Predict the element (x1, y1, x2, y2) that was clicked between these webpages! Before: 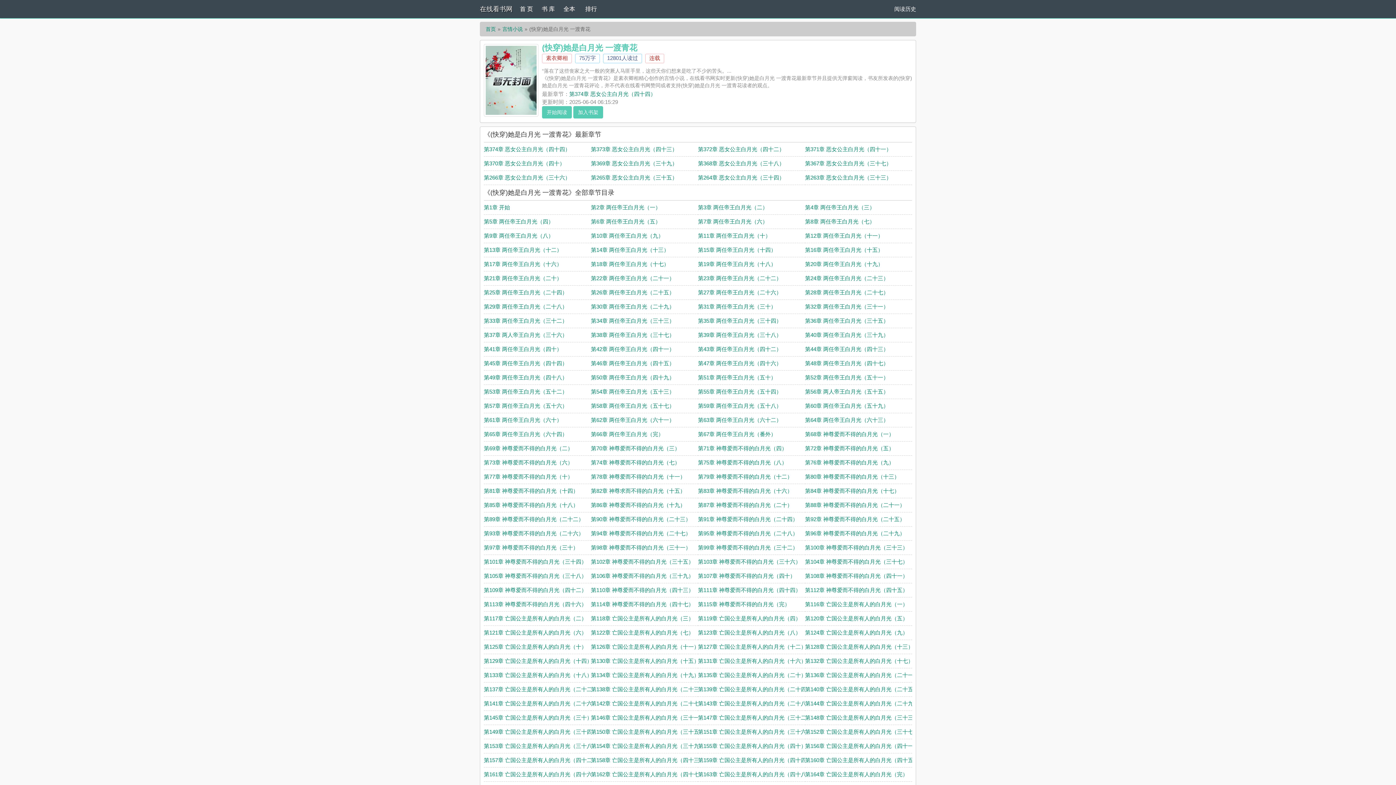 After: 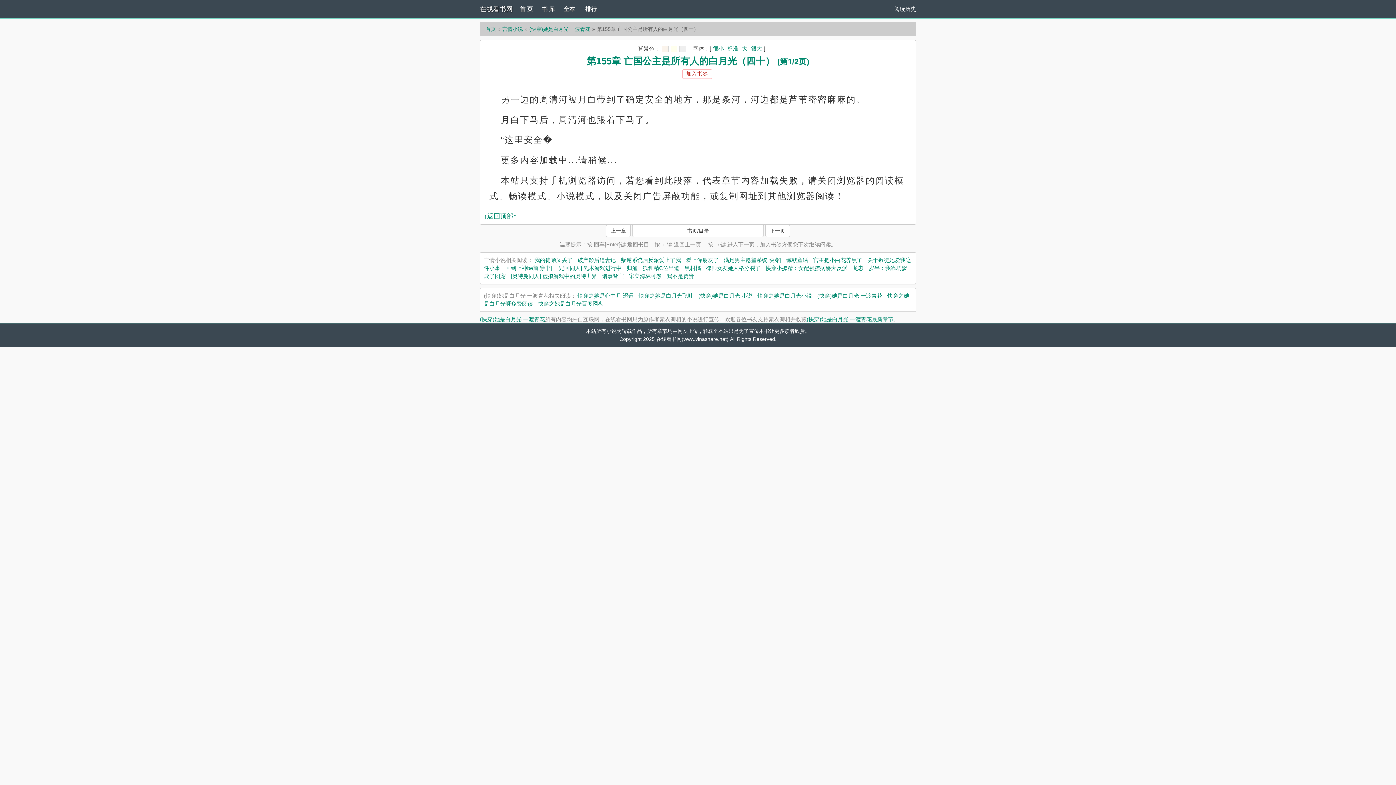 Action: label: 第155章 亡国公主是所有人的白月光（四十） bbox: (698, 743, 806, 749)